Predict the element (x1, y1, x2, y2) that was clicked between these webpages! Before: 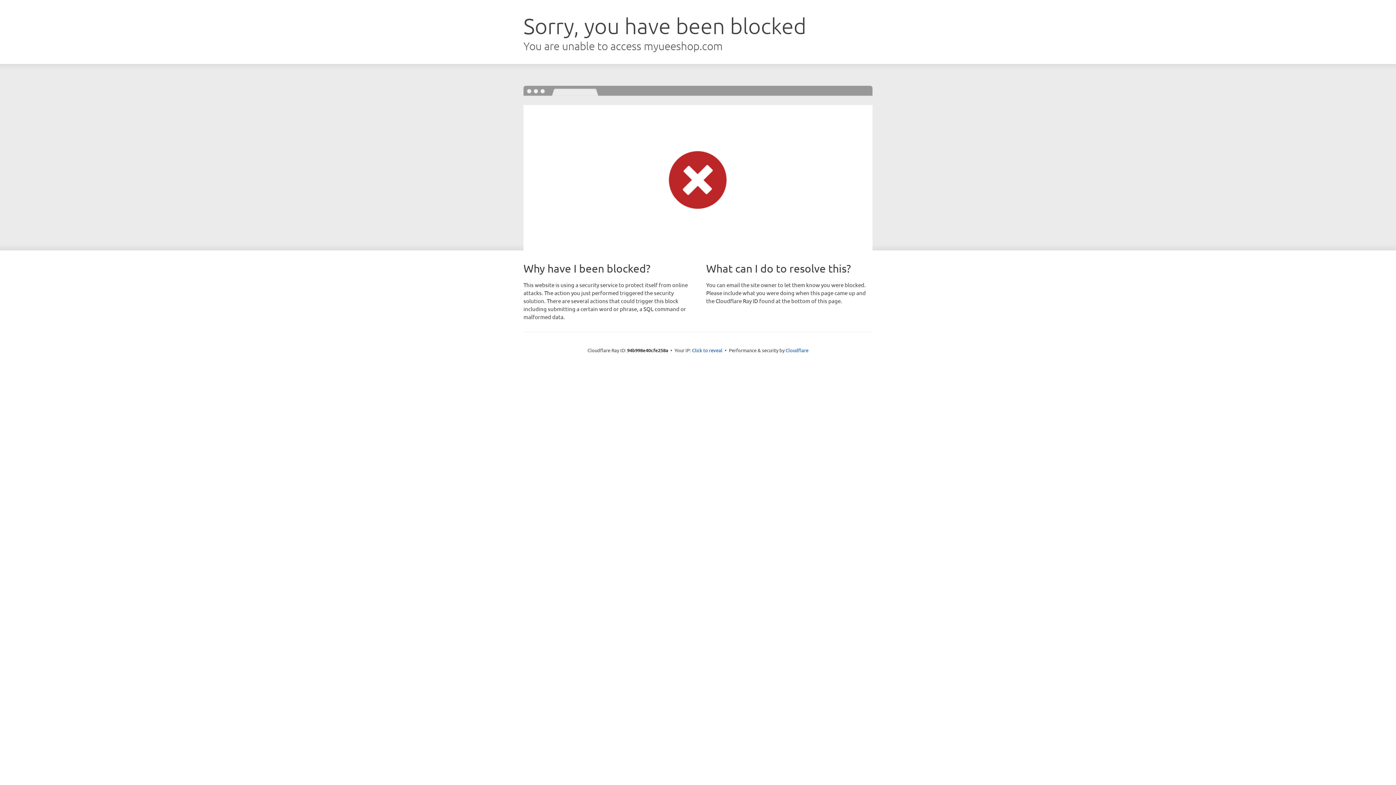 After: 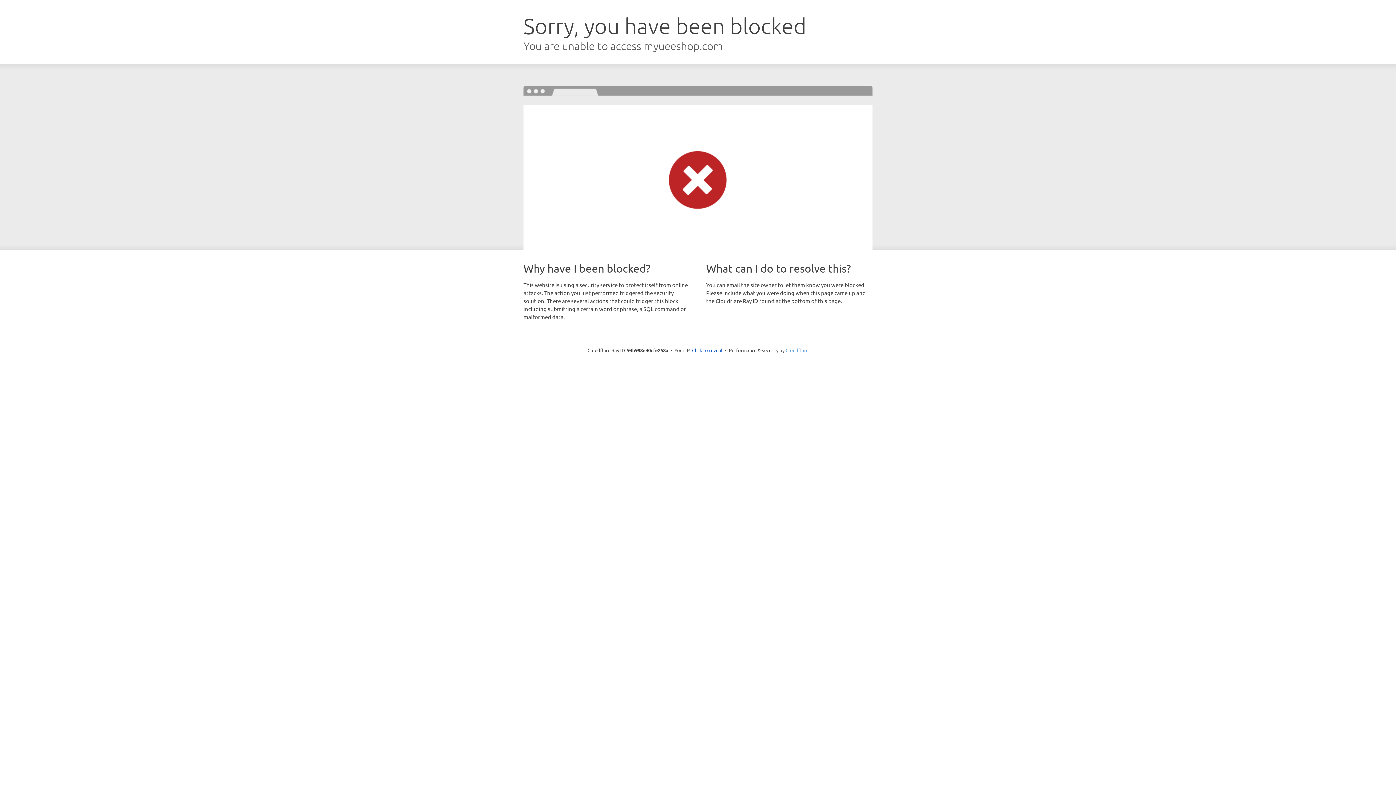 Action: bbox: (785, 347, 808, 353) label: Cloudflare